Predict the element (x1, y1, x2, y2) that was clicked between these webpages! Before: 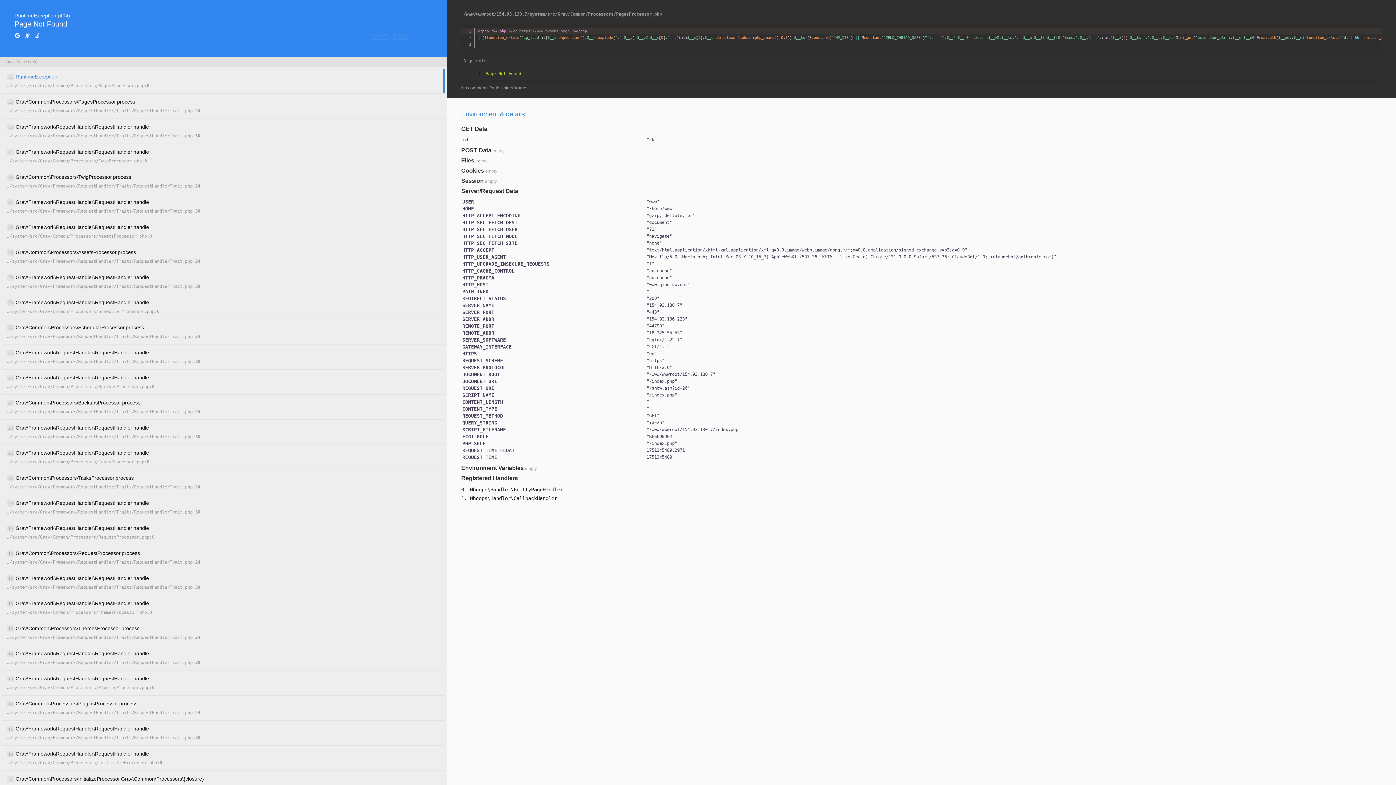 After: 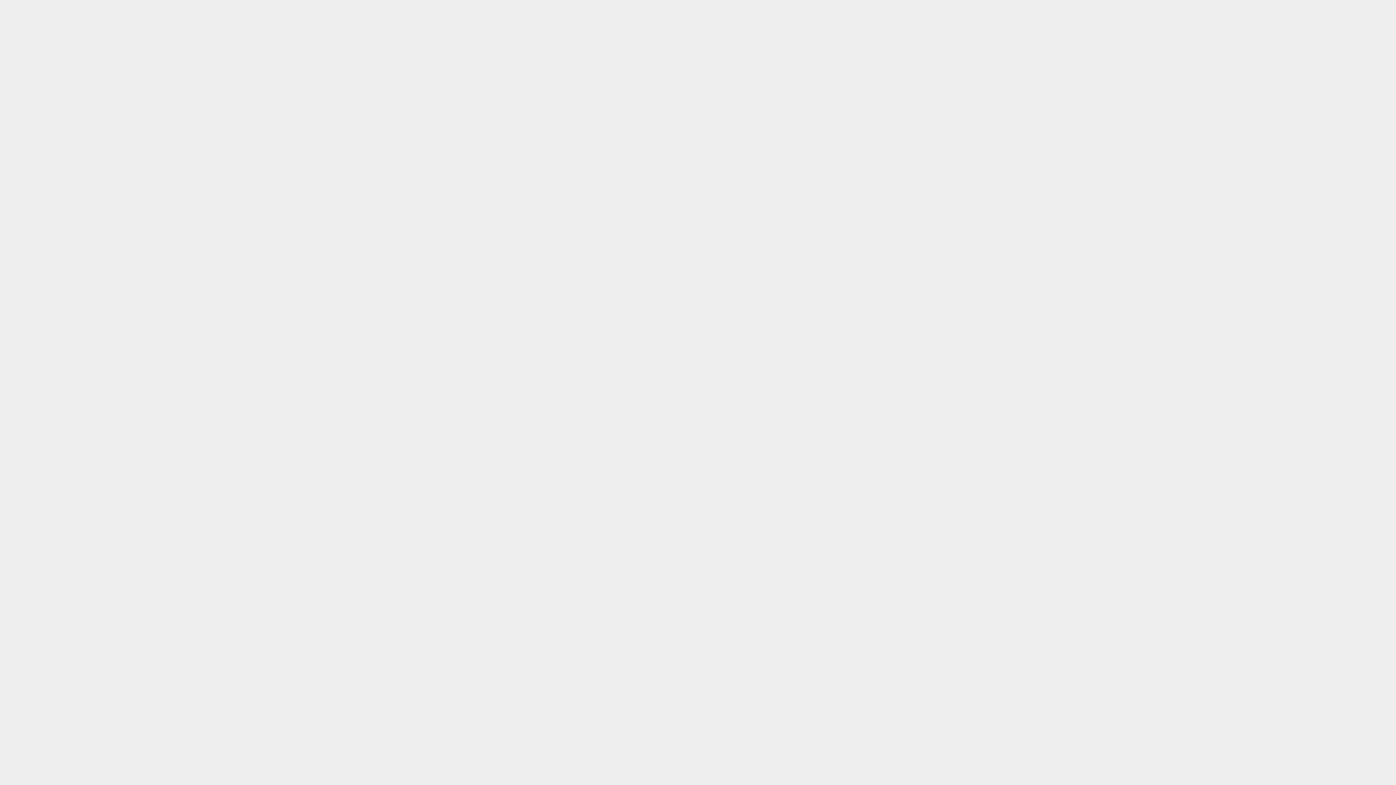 Action: bbox: (391, 33, 407, 40) label: HIDE